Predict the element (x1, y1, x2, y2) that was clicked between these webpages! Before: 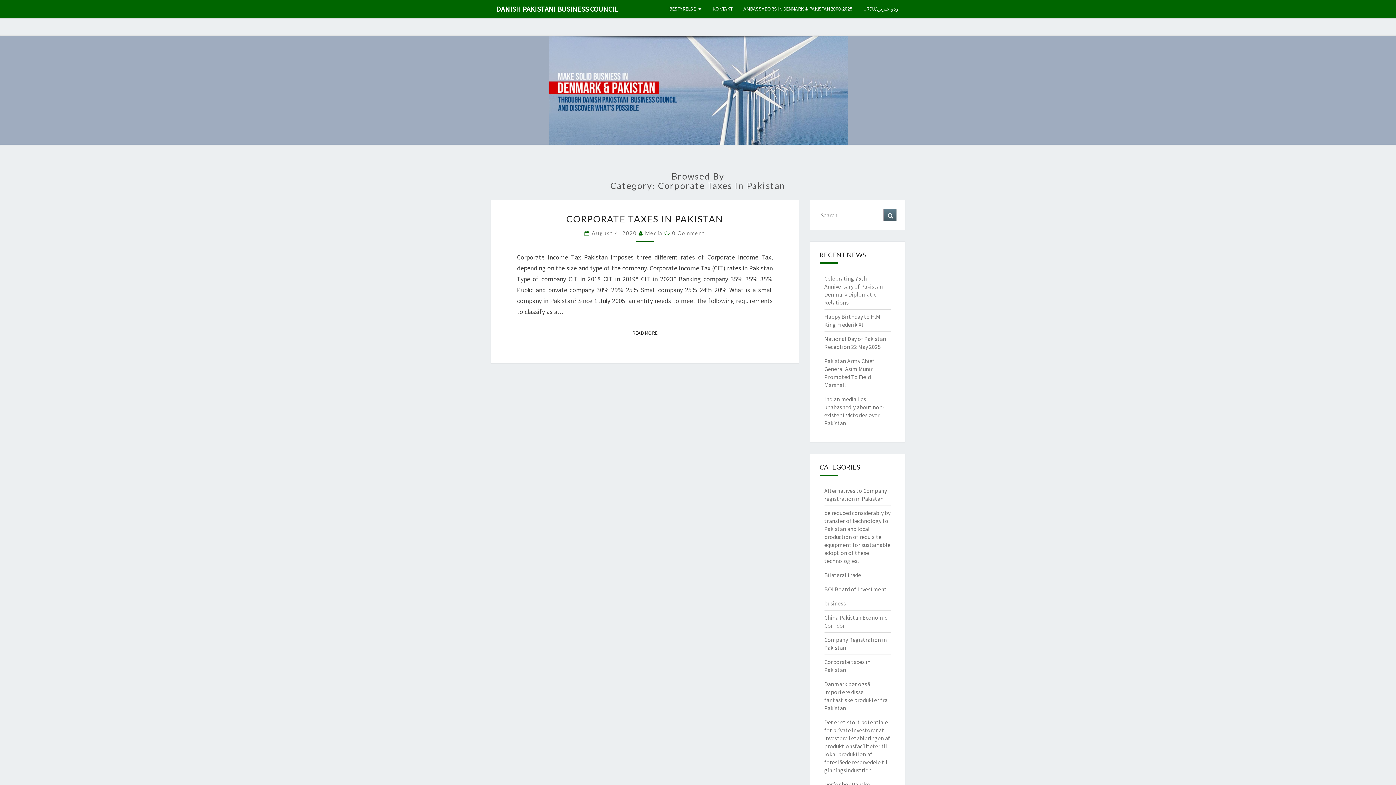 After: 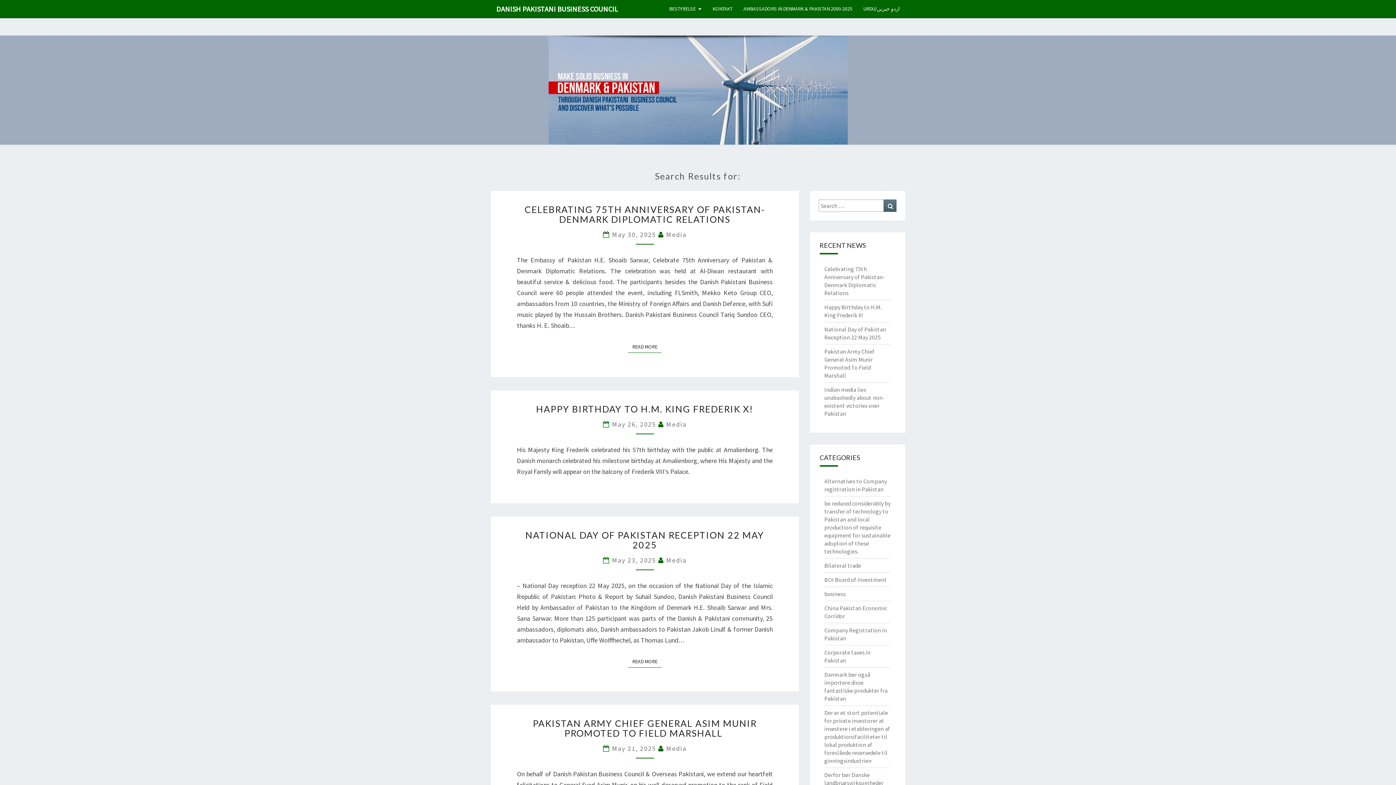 Action: label: Search bbox: (884, 209, 896, 221)